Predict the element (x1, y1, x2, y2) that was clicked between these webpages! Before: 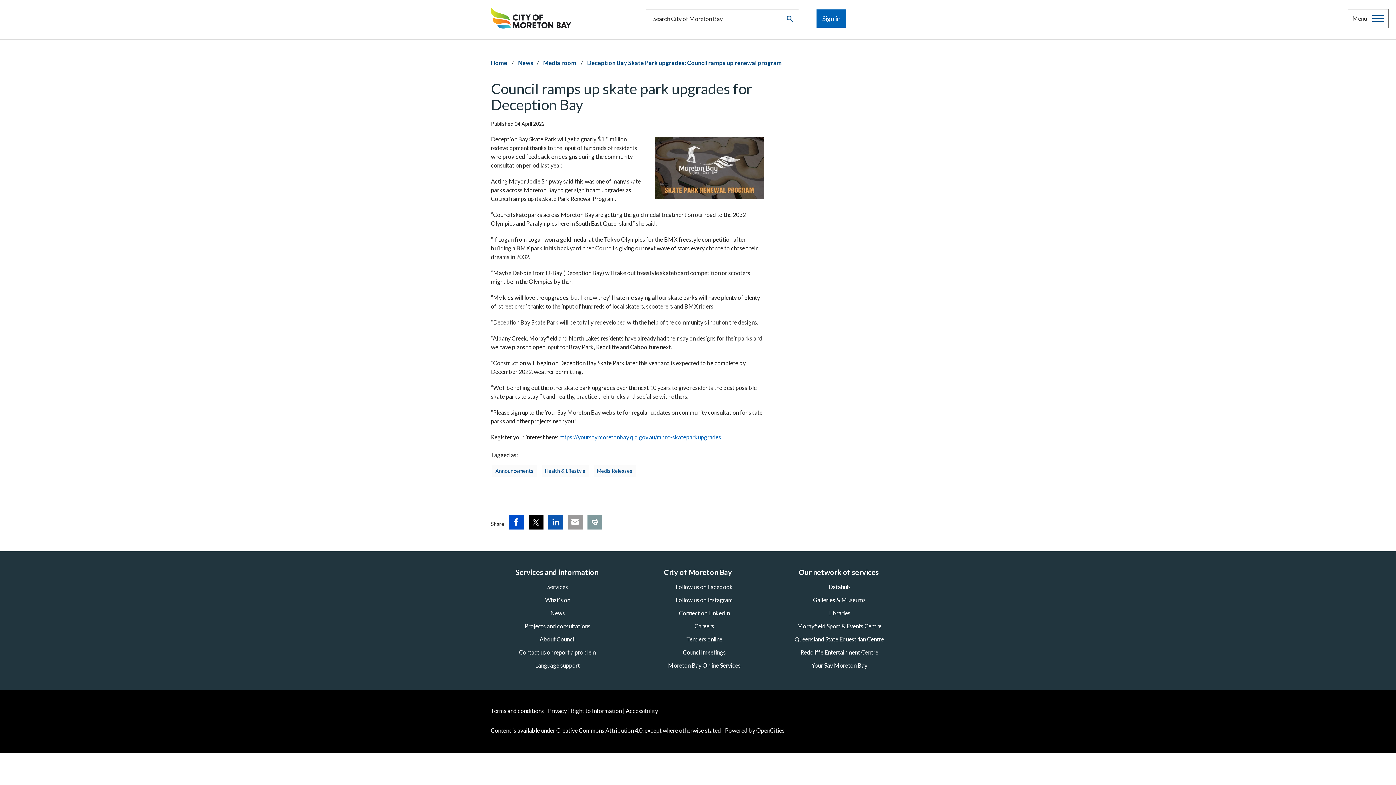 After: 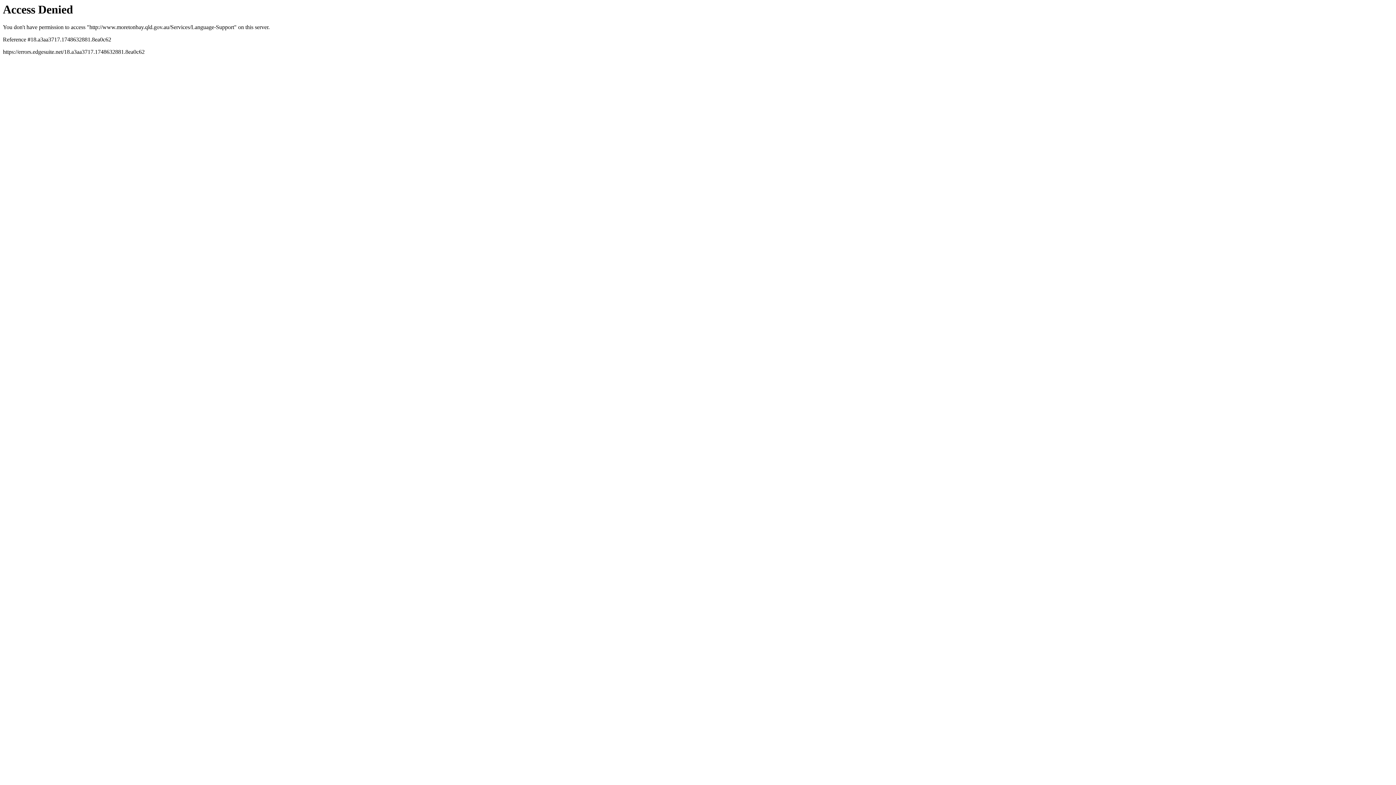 Action: label: Language support bbox: (535, 662, 580, 669)